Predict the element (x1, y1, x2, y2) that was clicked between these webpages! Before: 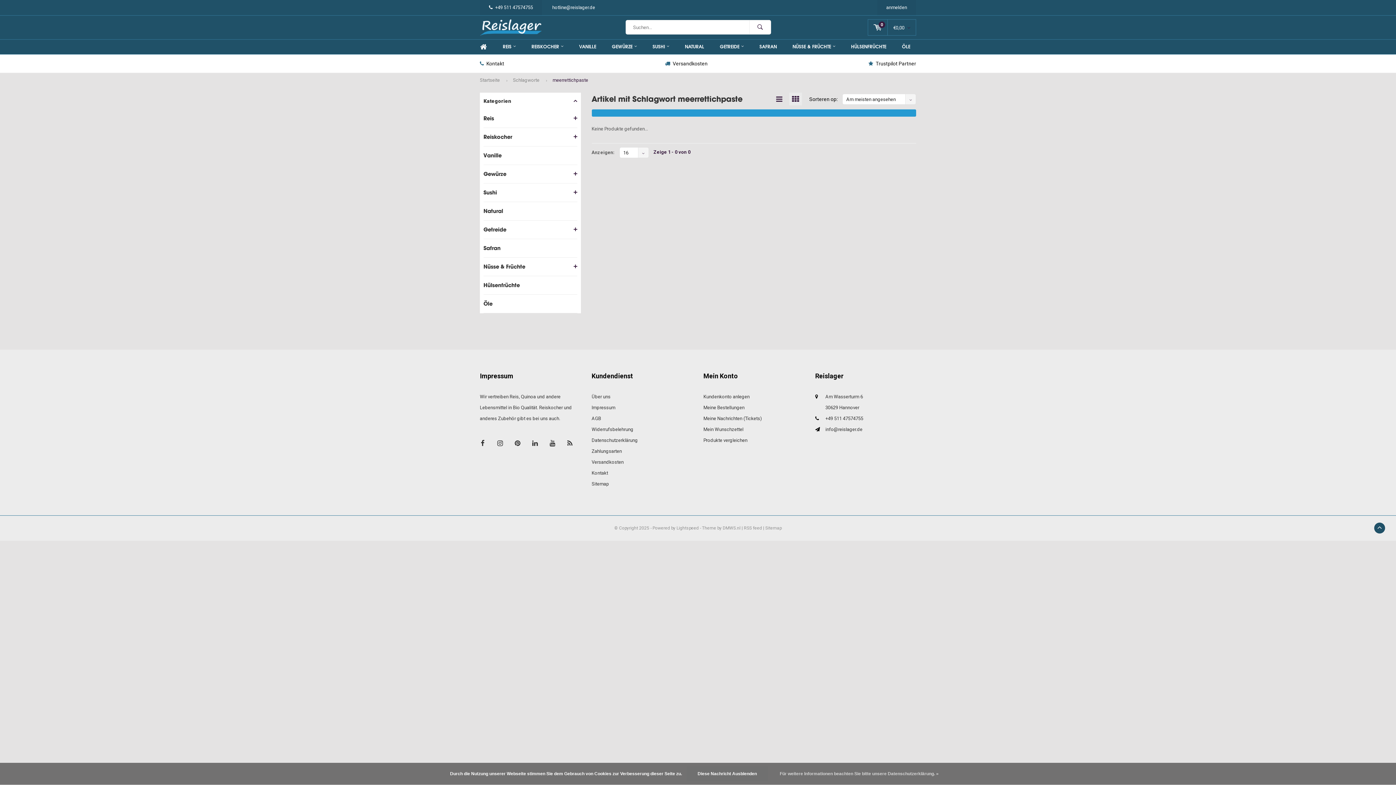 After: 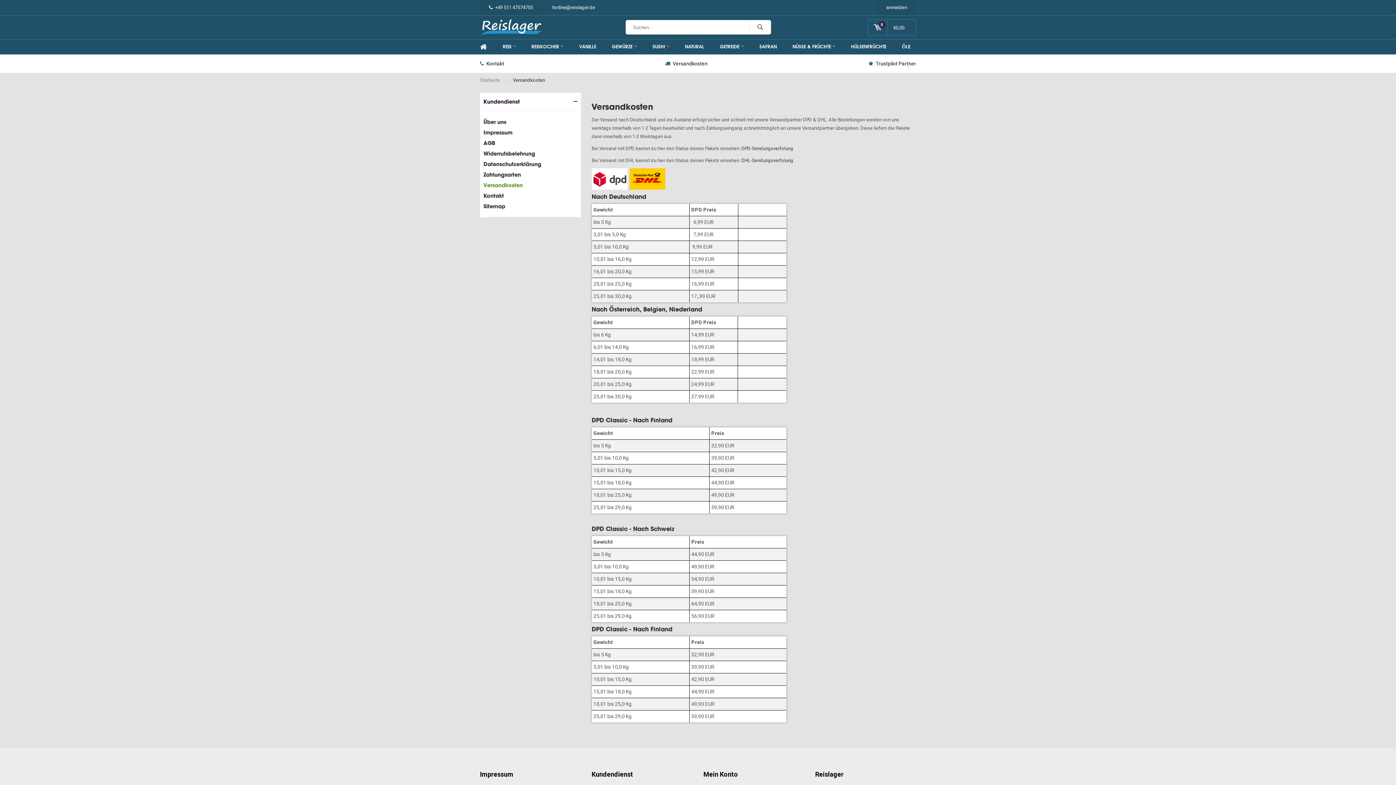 Action: bbox: (665, 60, 707, 66) label: Versandkosten